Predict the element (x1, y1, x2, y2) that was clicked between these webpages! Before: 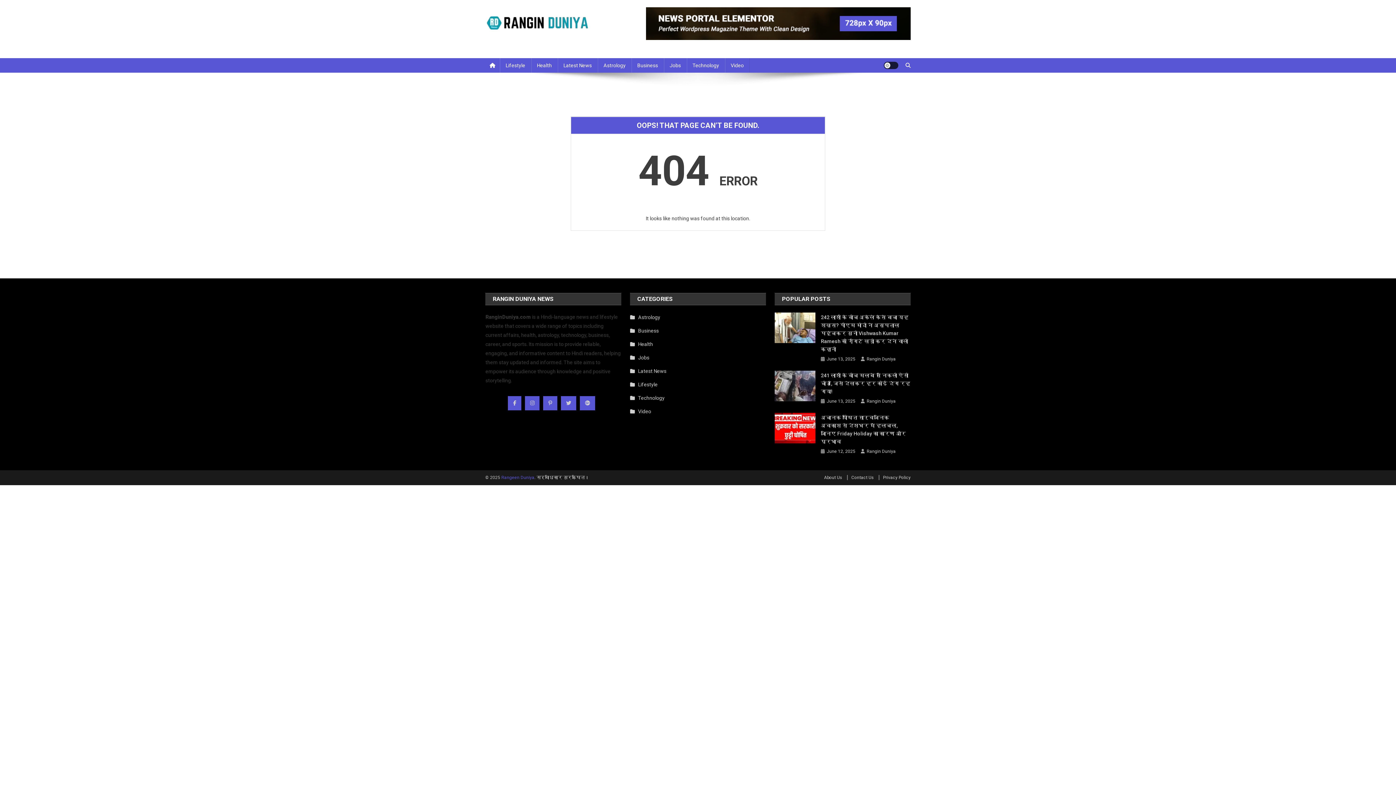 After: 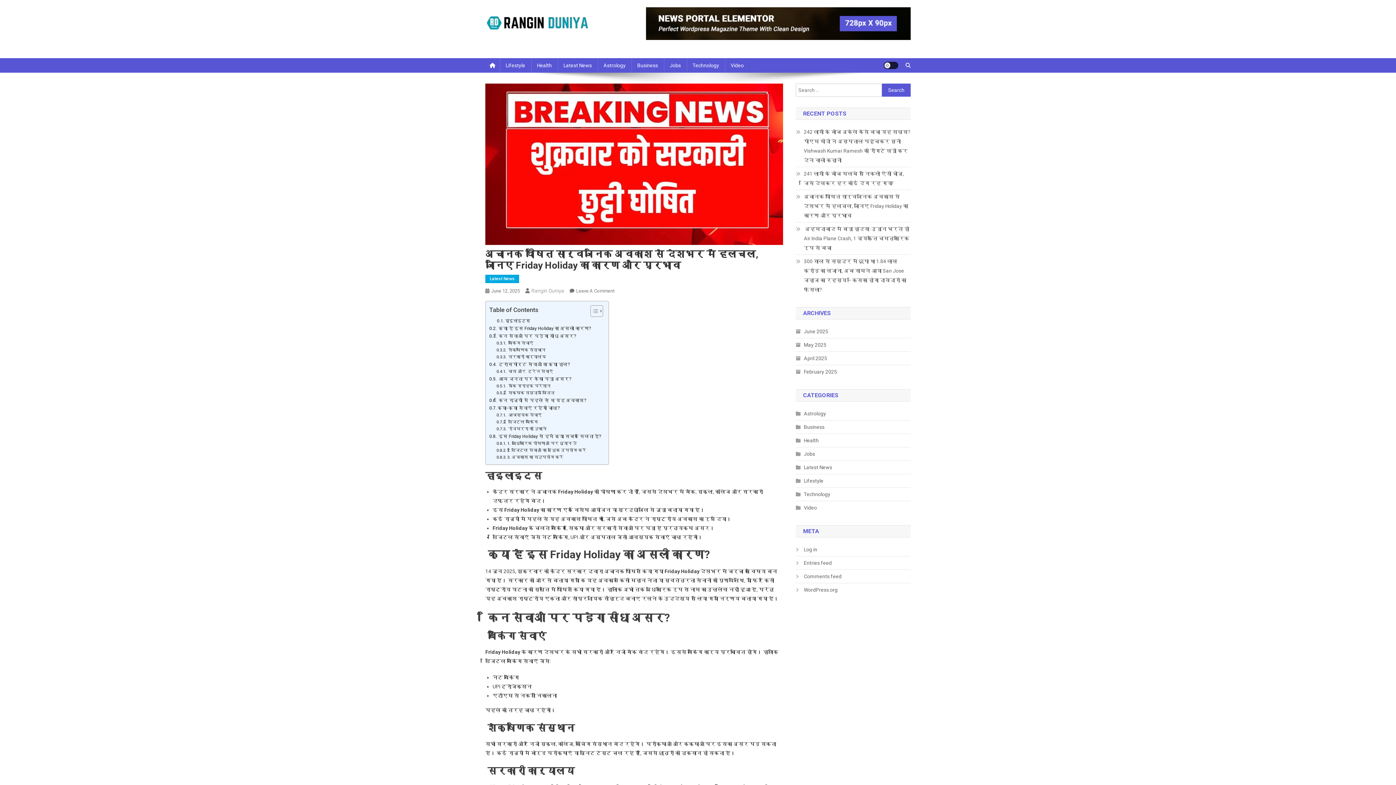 Action: label: अचानक घोषित सार्वजनिक अवकाश से देशभर में हलचल, जानिए Friday Holiday का कारण और प्रभाव bbox: (821, 413, 910, 445)